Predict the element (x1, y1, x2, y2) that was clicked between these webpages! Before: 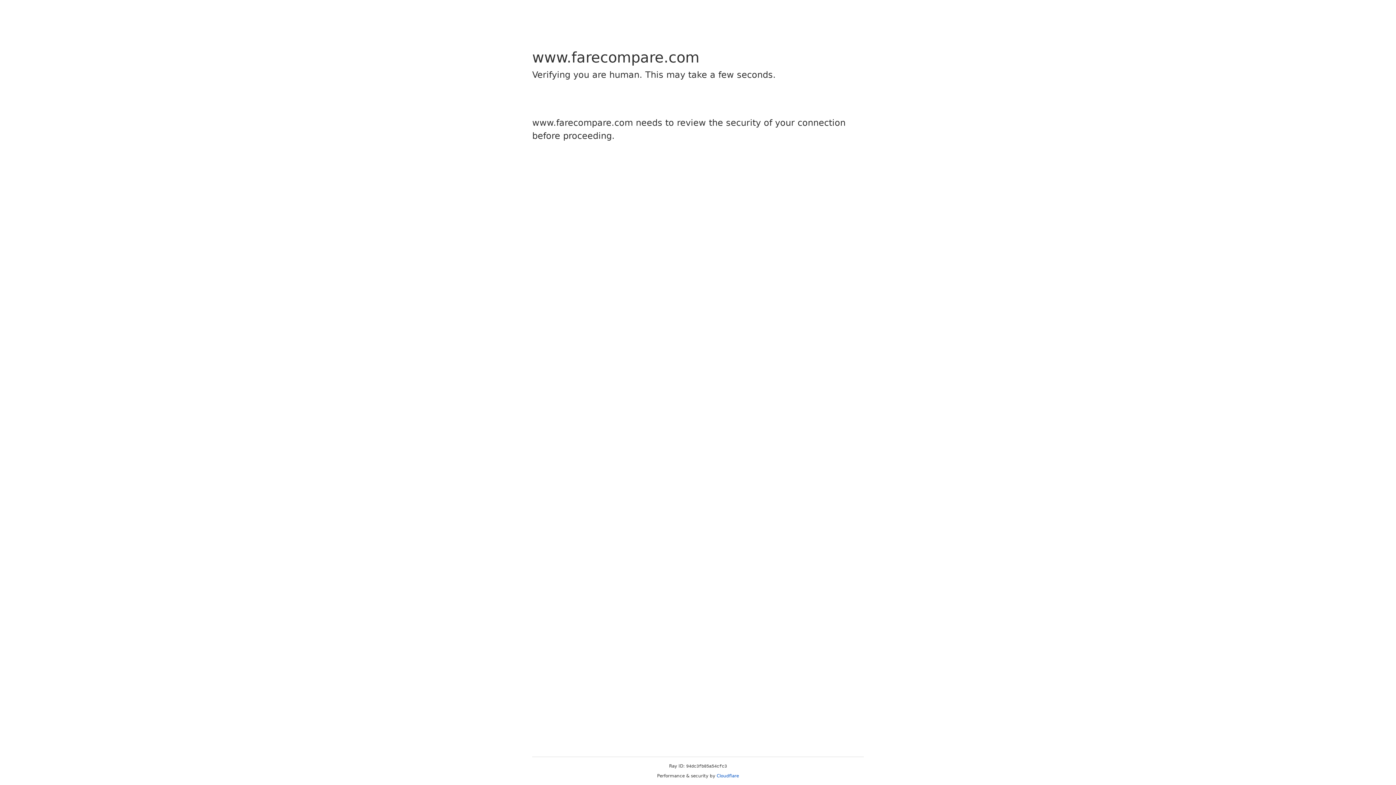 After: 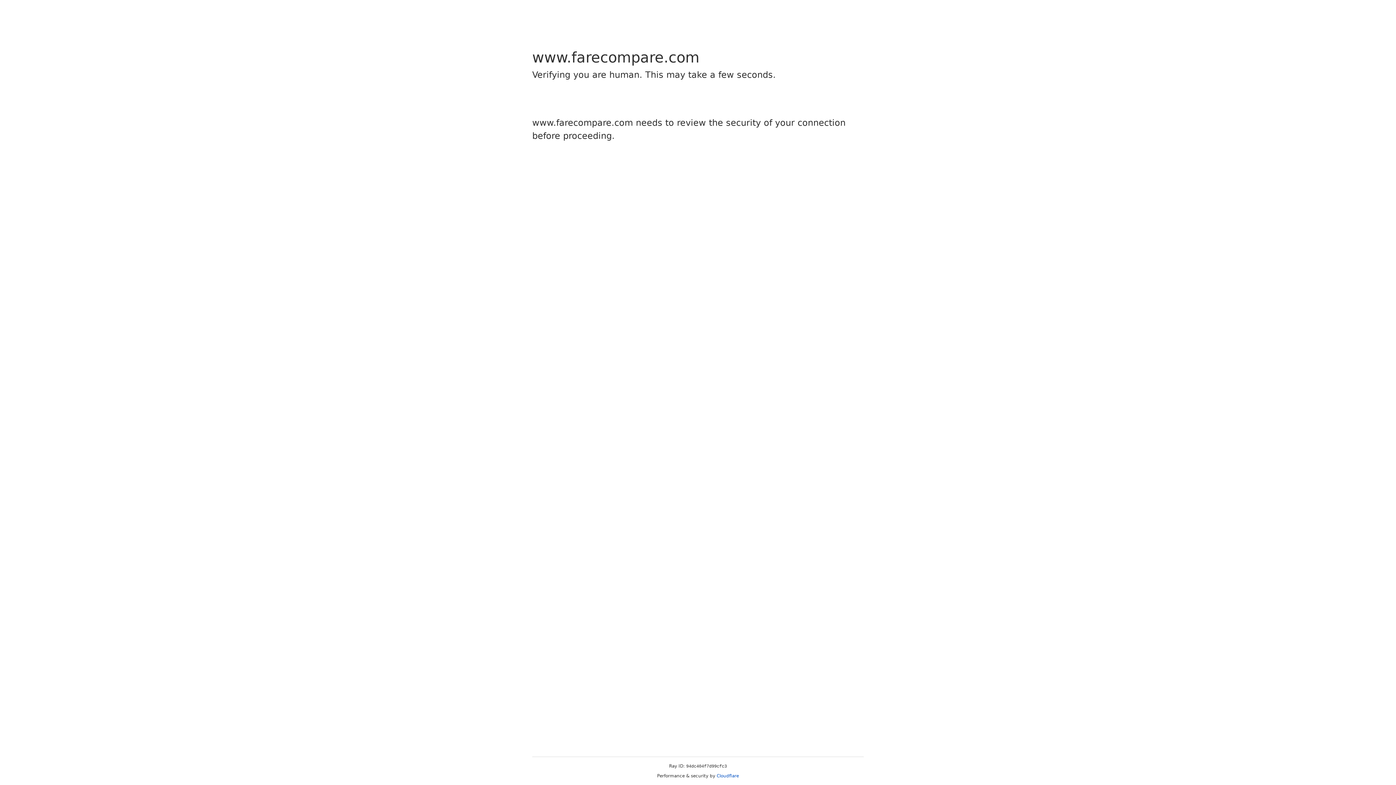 Action: label: Cloudflare bbox: (716, 773, 739, 778)